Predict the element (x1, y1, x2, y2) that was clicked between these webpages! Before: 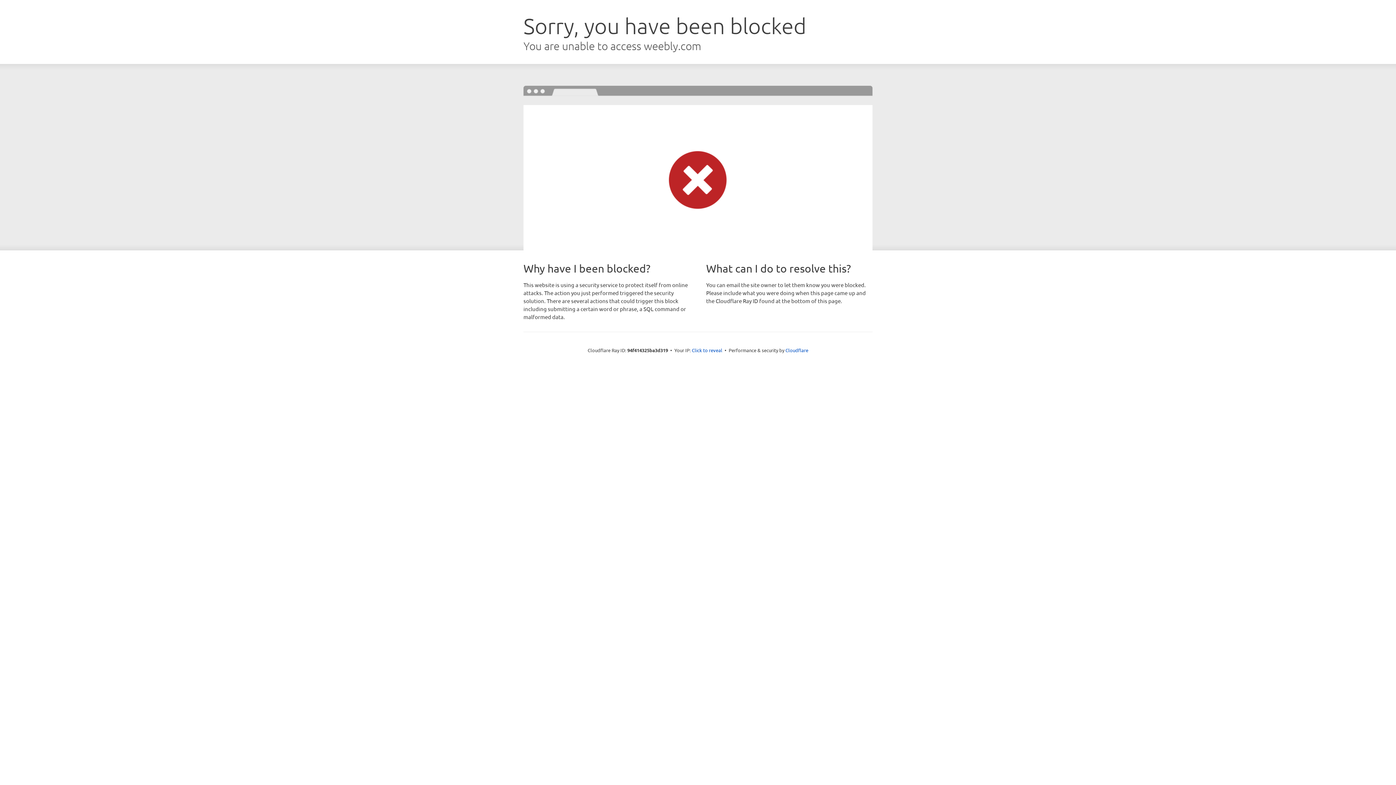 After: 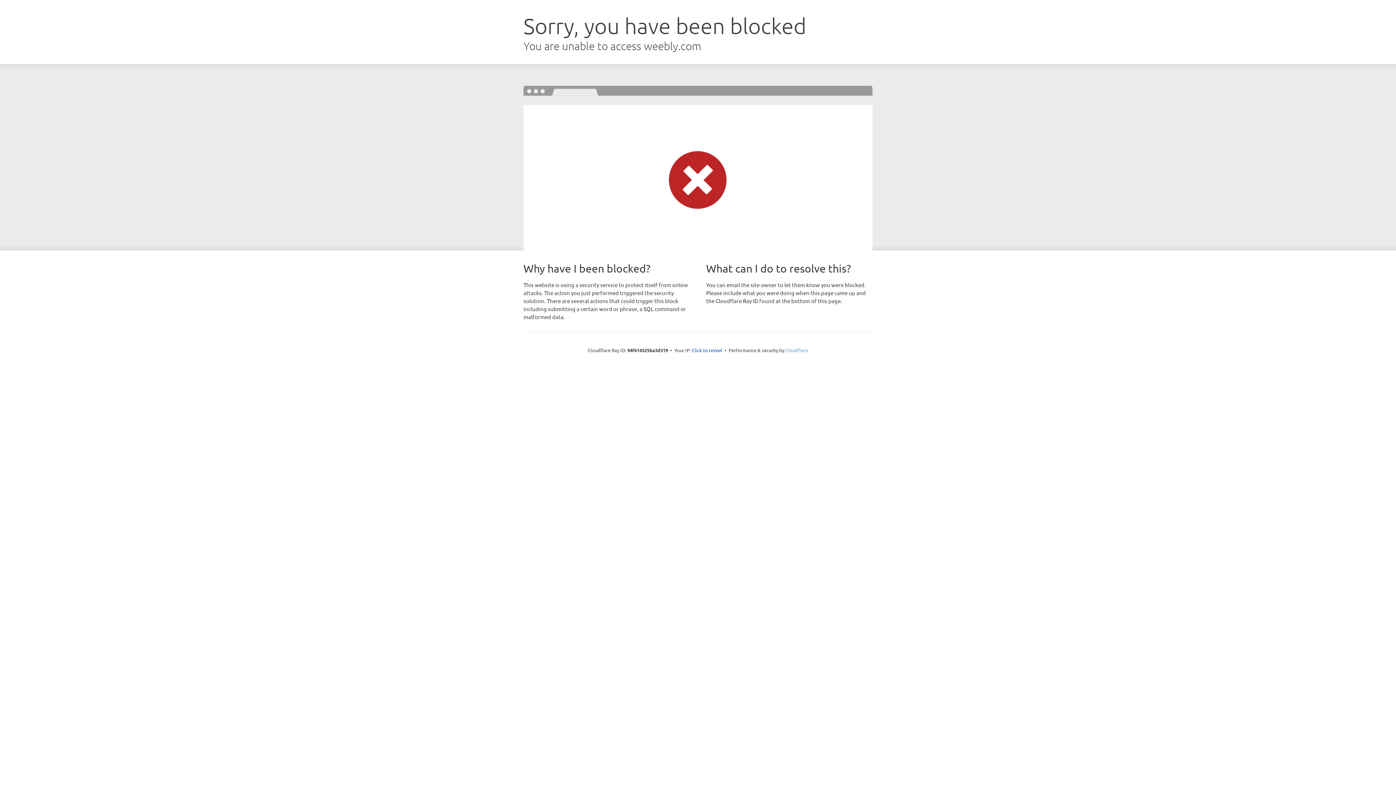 Action: bbox: (785, 347, 808, 353) label: Cloudflare